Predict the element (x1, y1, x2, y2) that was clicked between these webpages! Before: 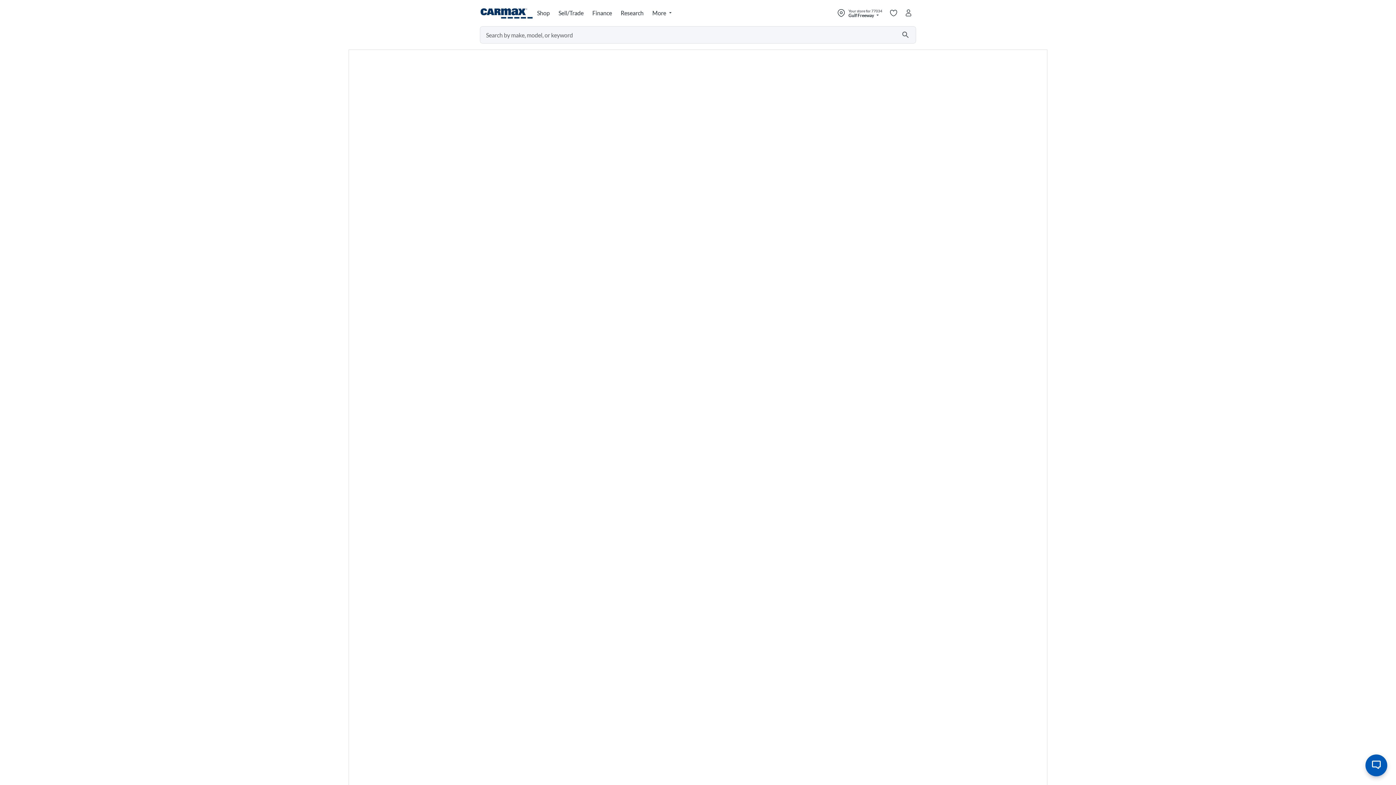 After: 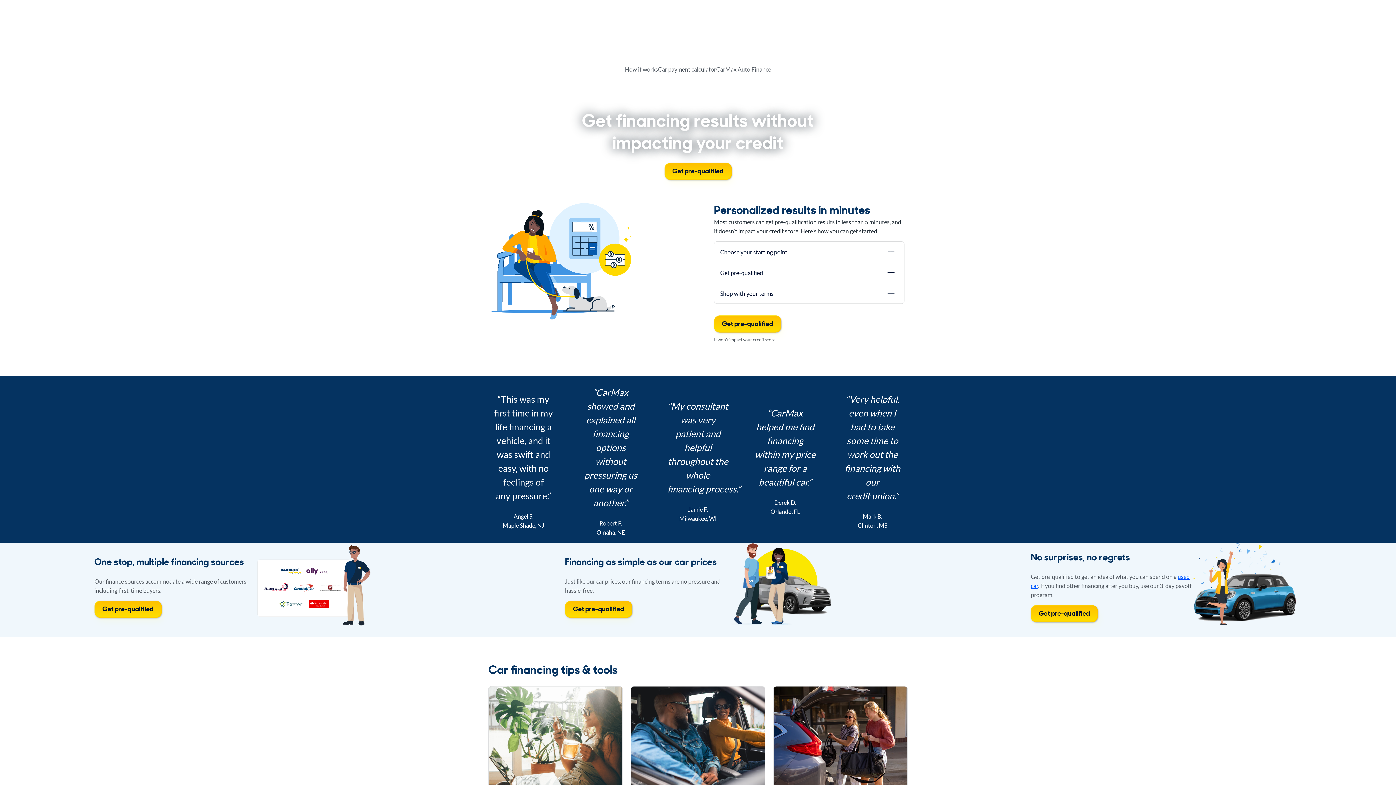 Action: bbox: (588, 5, 617, 21) label: Finance